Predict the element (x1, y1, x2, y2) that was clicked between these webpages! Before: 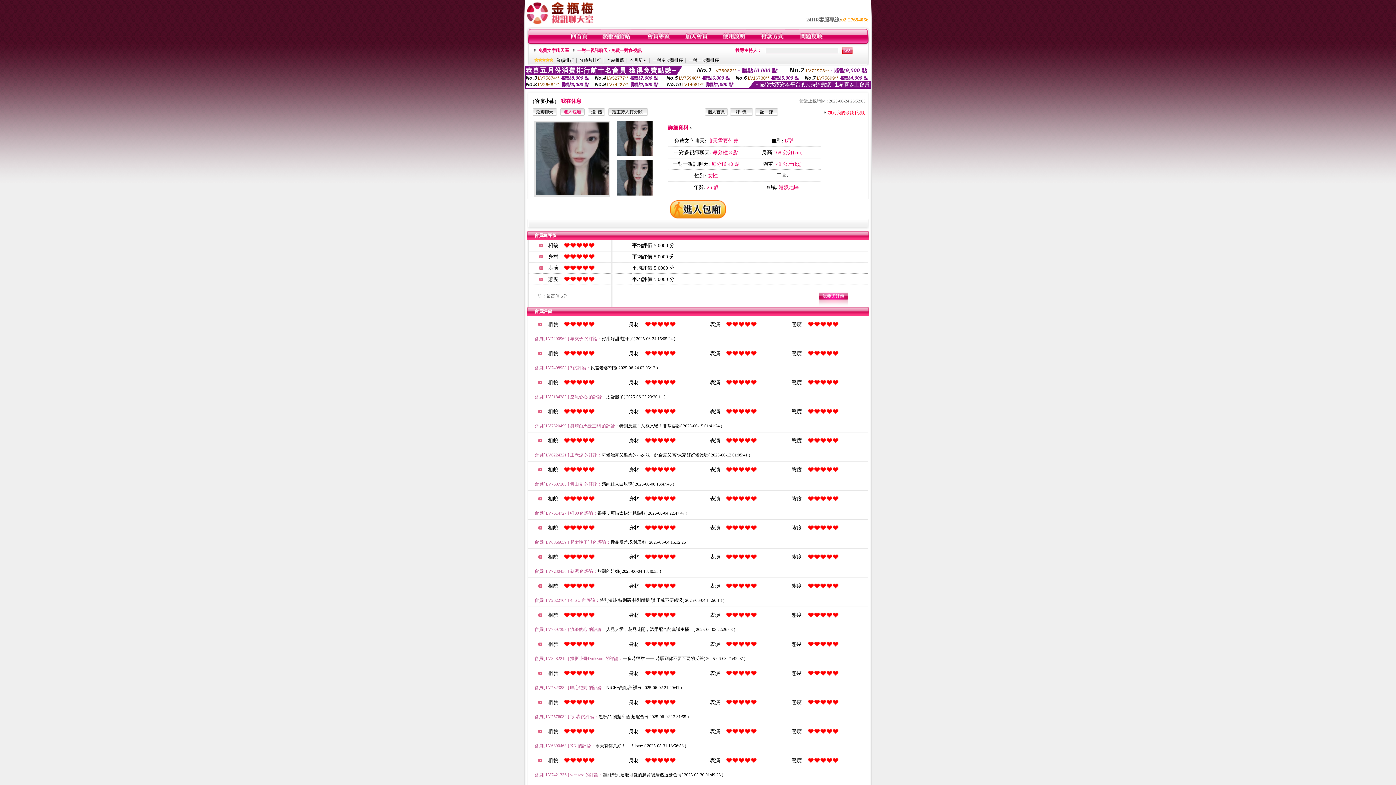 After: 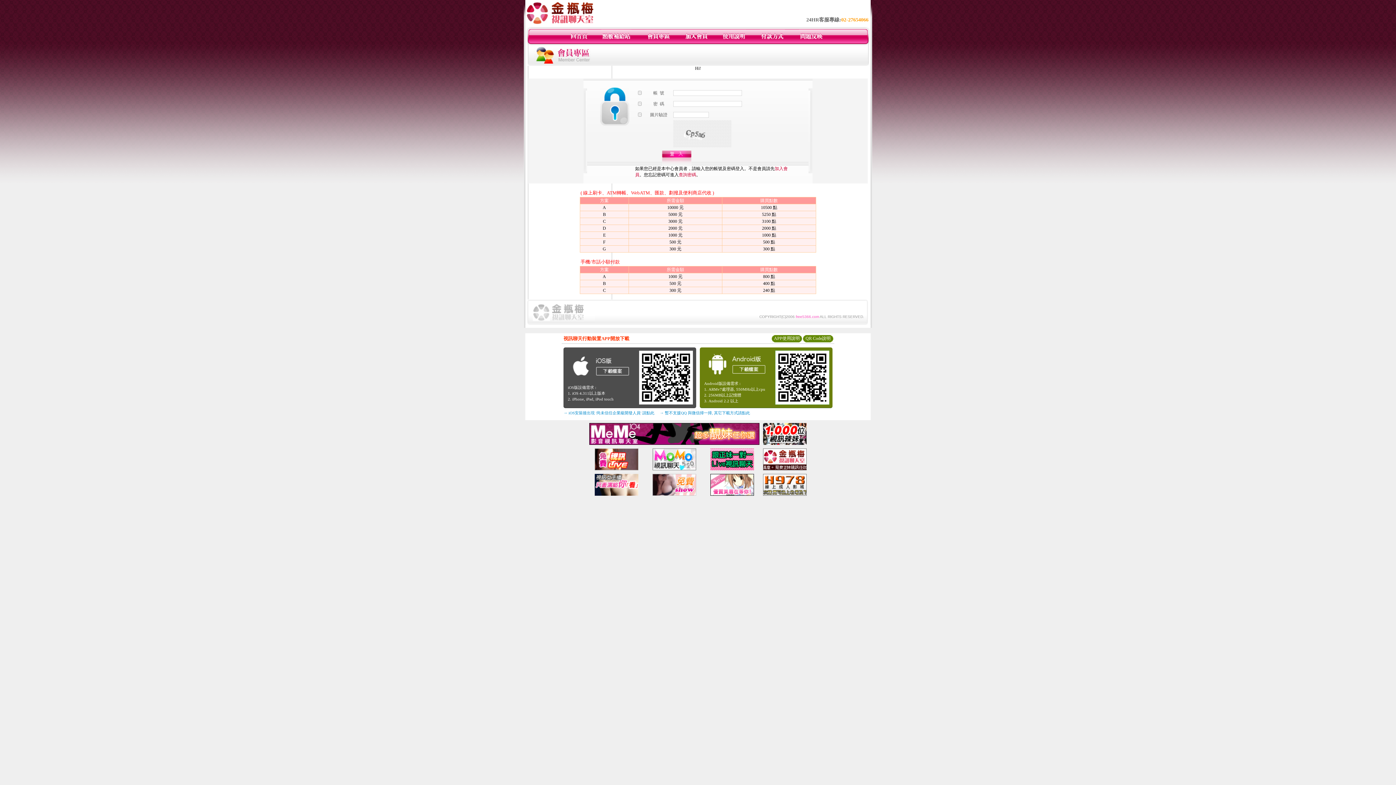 Action: bbox: (601, 40, 631, 45)